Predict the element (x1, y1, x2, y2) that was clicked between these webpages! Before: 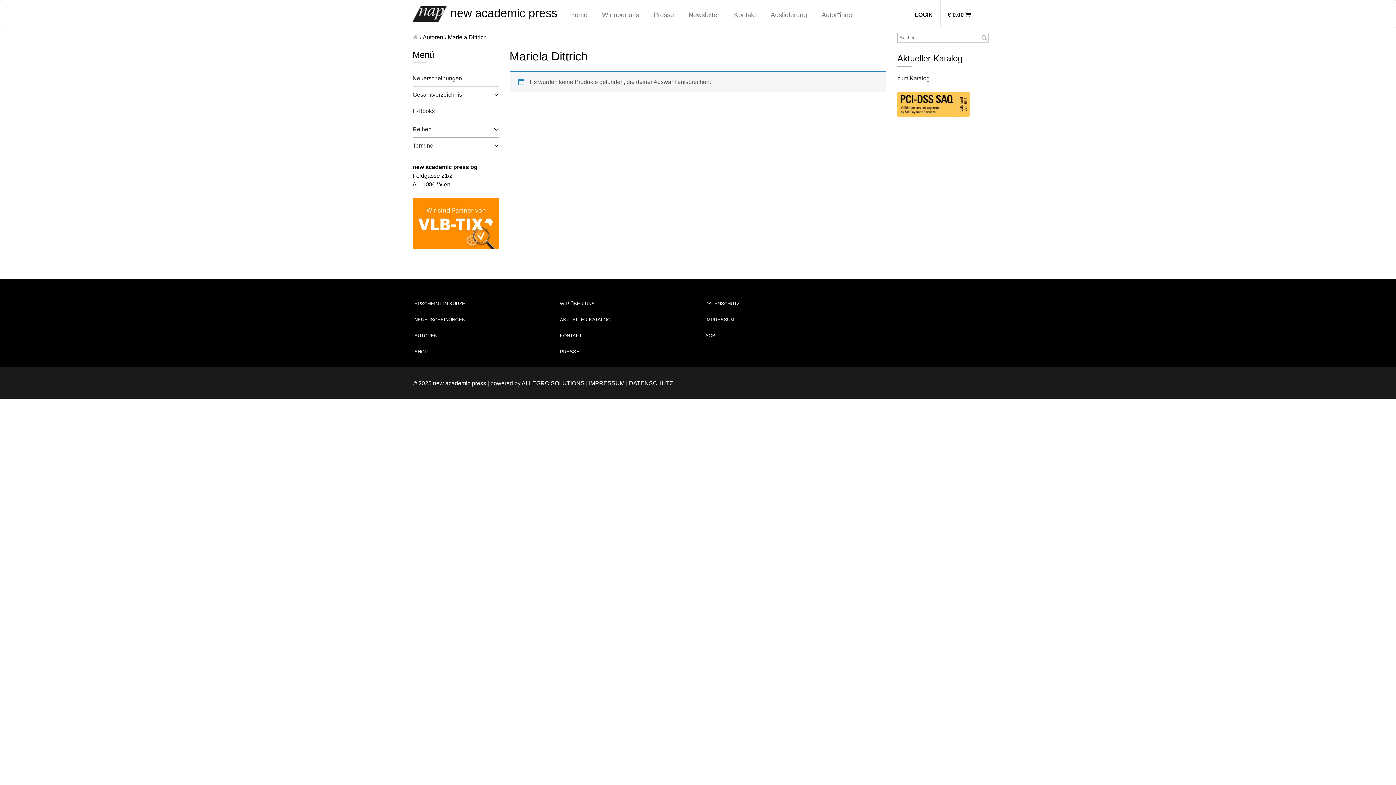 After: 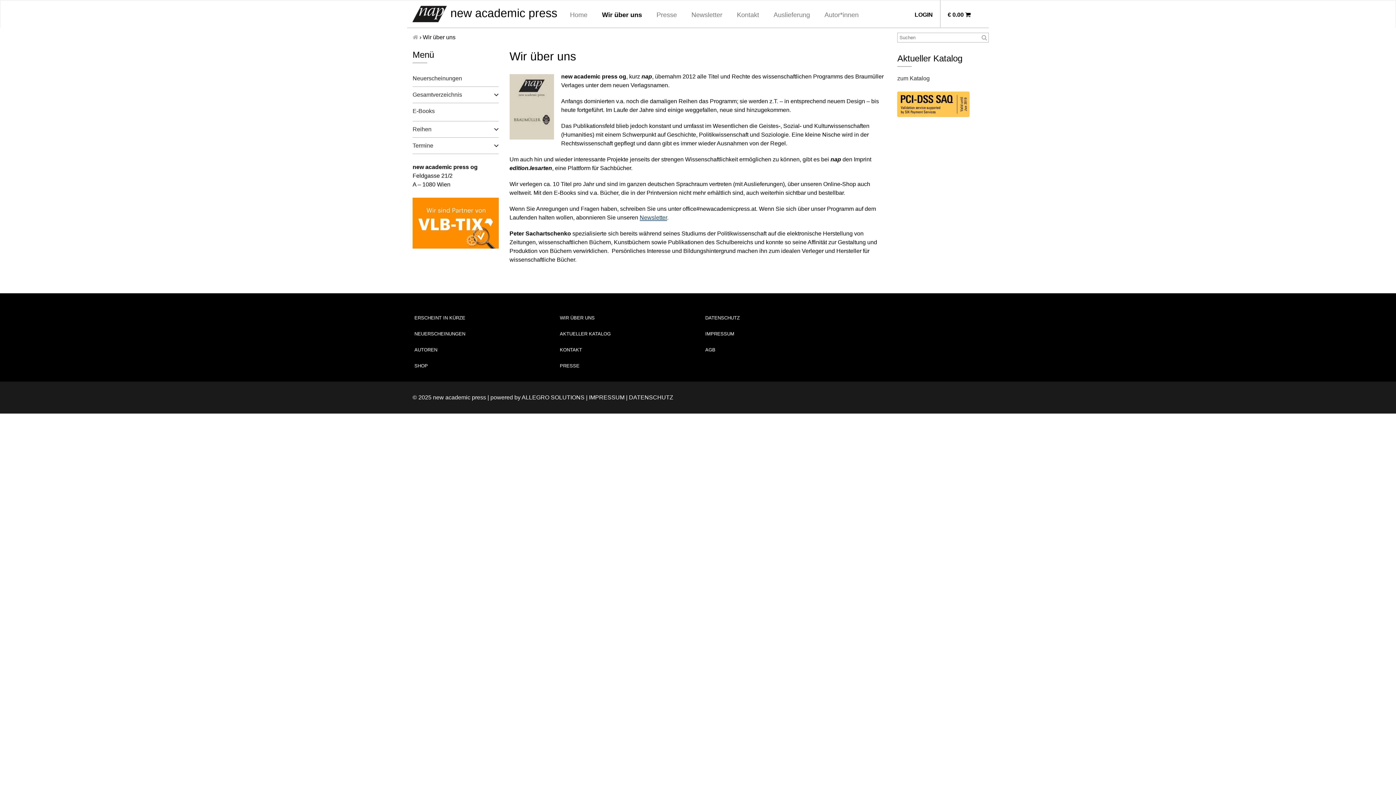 Action: bbox: (560, 296, 692, 310) label: WIR ÜBER UNS